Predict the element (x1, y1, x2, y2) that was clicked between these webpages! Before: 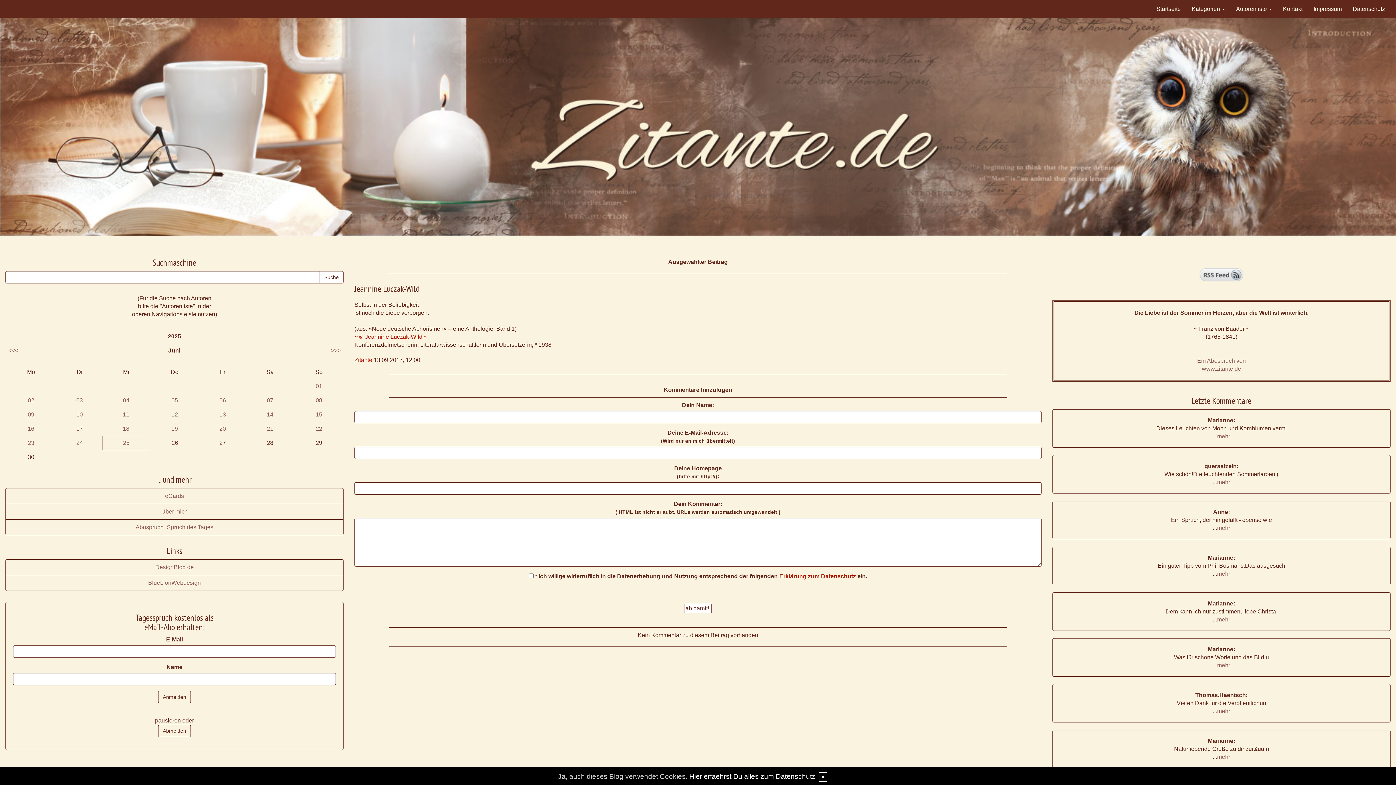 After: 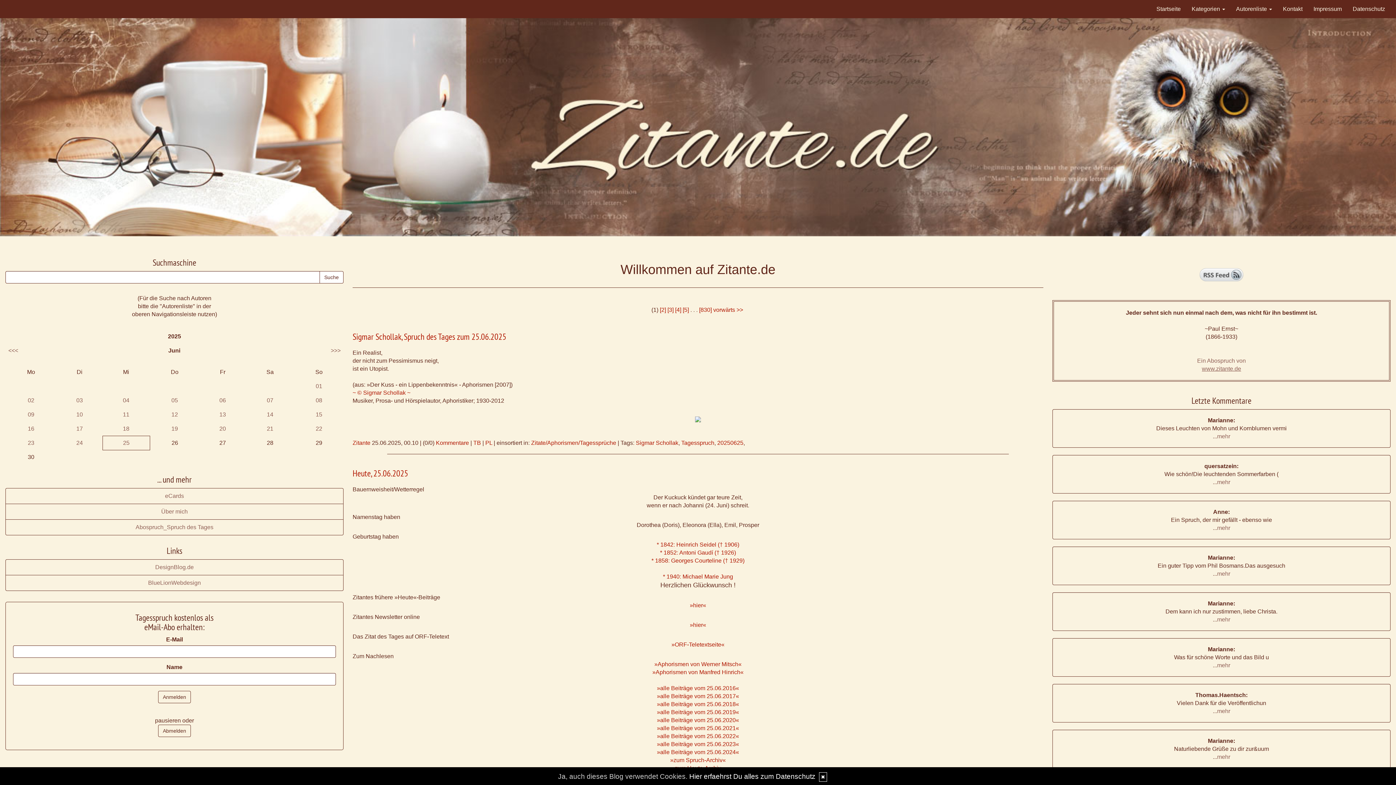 Action: label: Startseite bbox: (1151, 0, 1186, 18)